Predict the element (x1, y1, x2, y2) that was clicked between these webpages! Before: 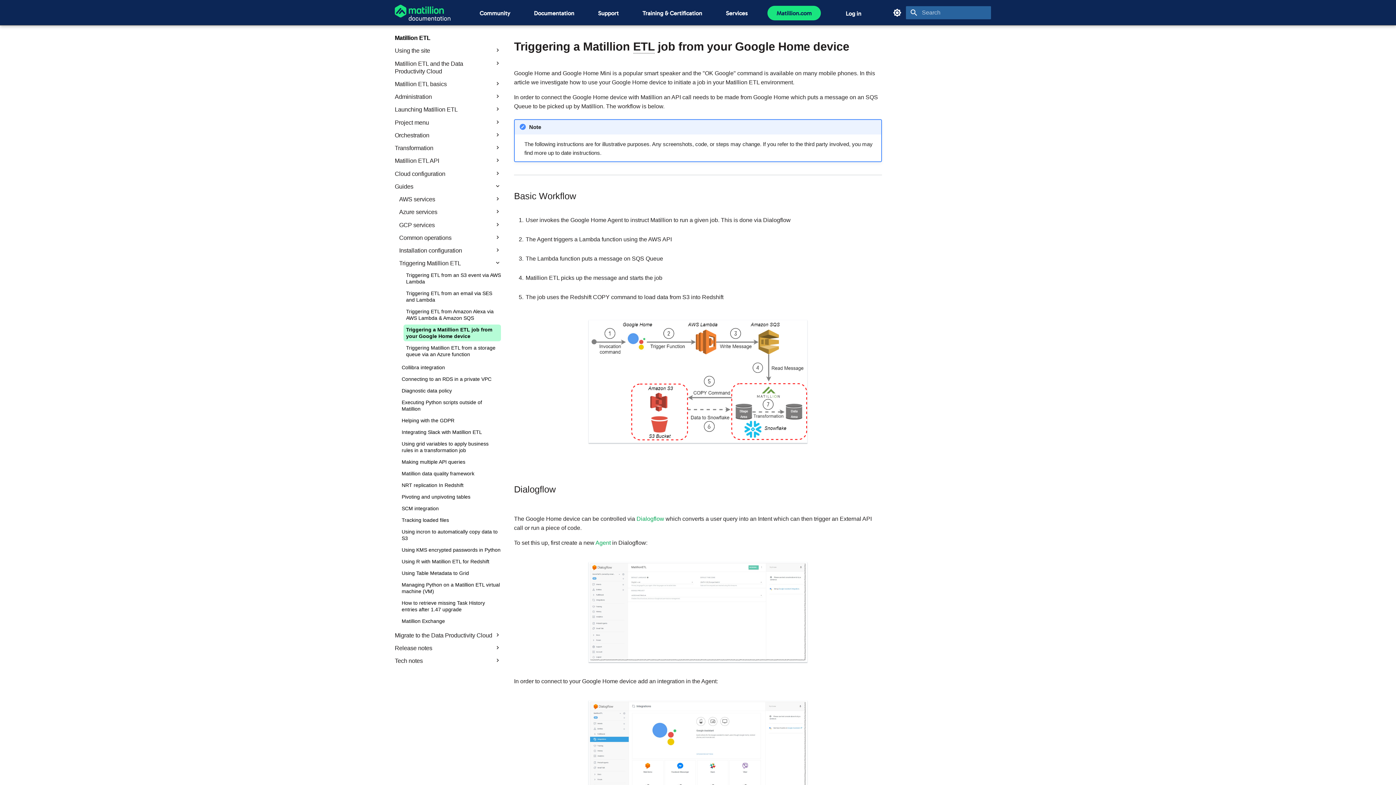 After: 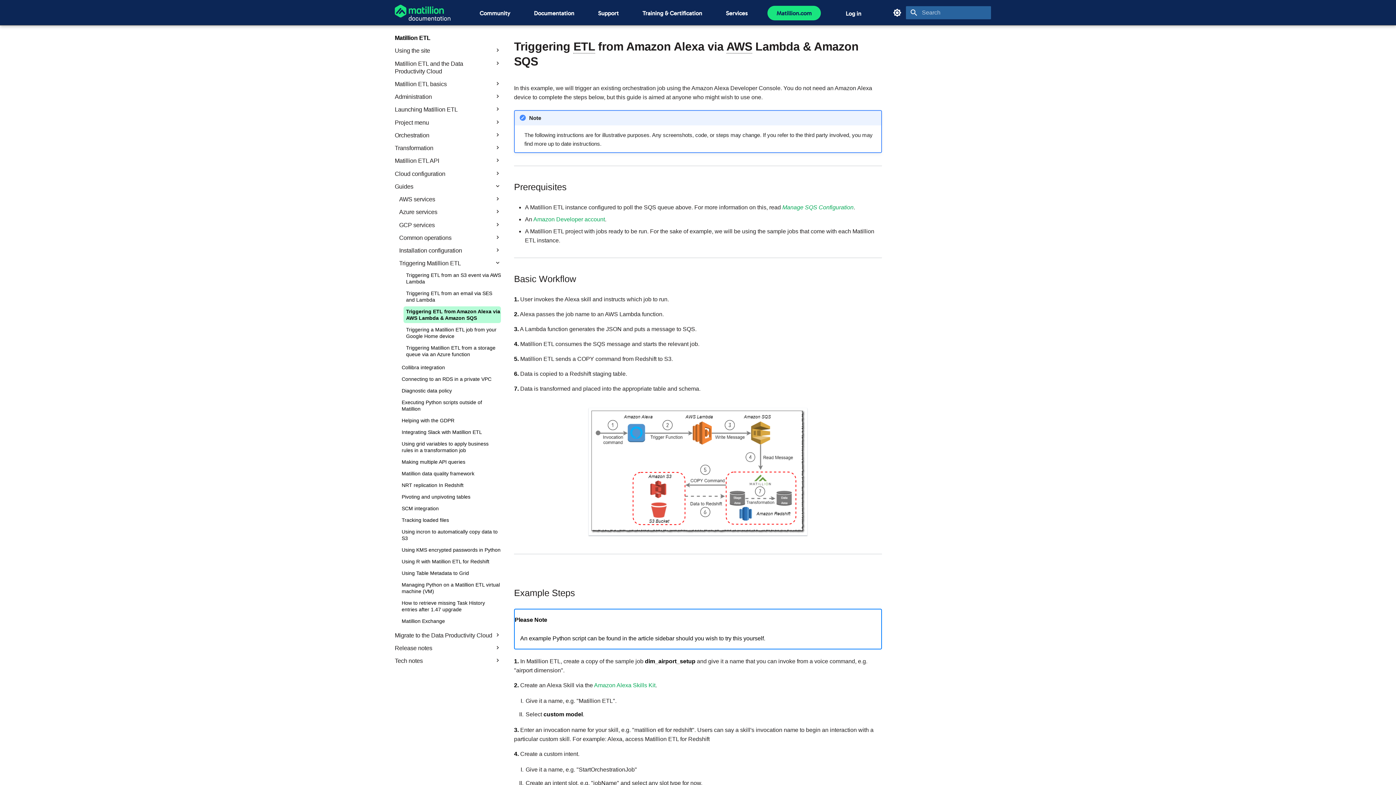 Action: bbox: (403, 306, 501, 323) label: Triggering ETL from Amazon Alexa via AWS Lambda & Amazon SQS